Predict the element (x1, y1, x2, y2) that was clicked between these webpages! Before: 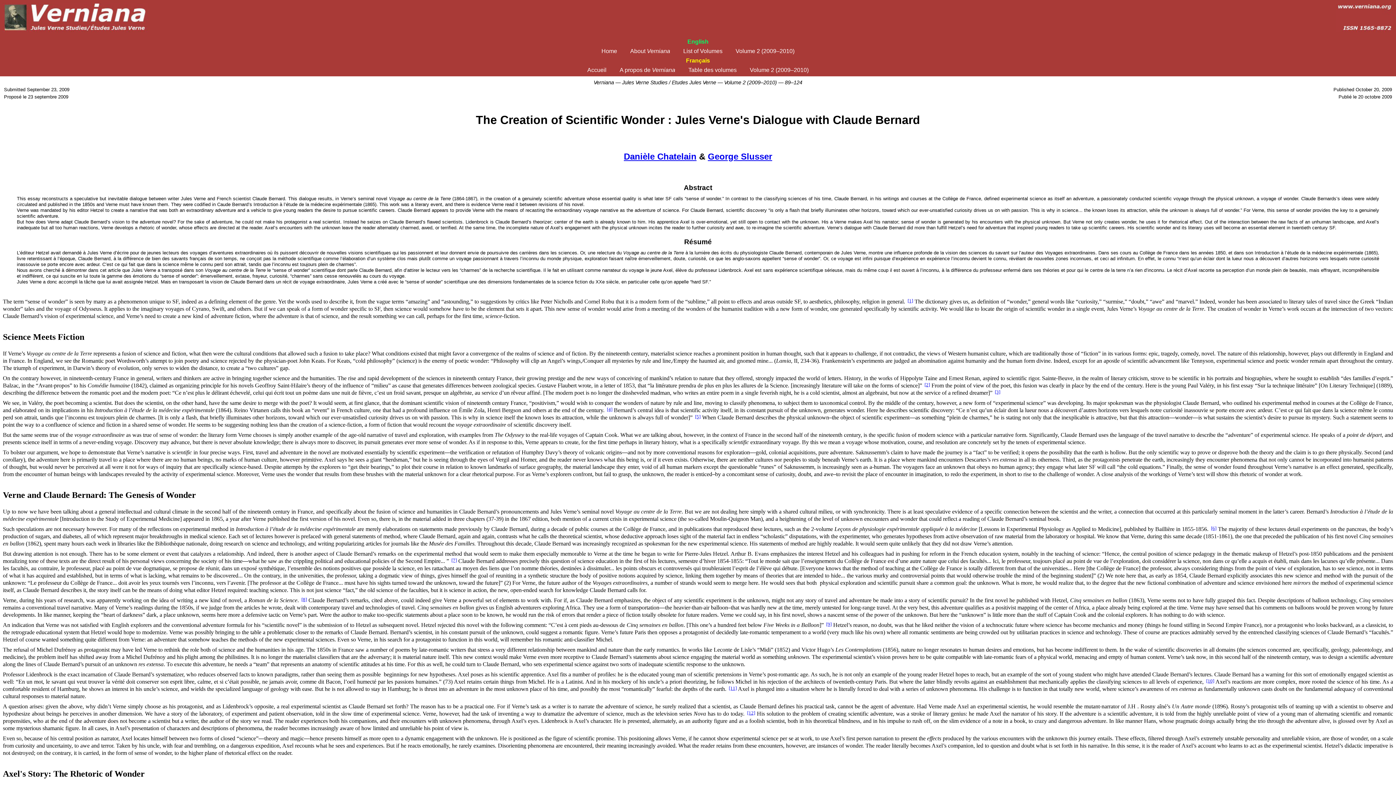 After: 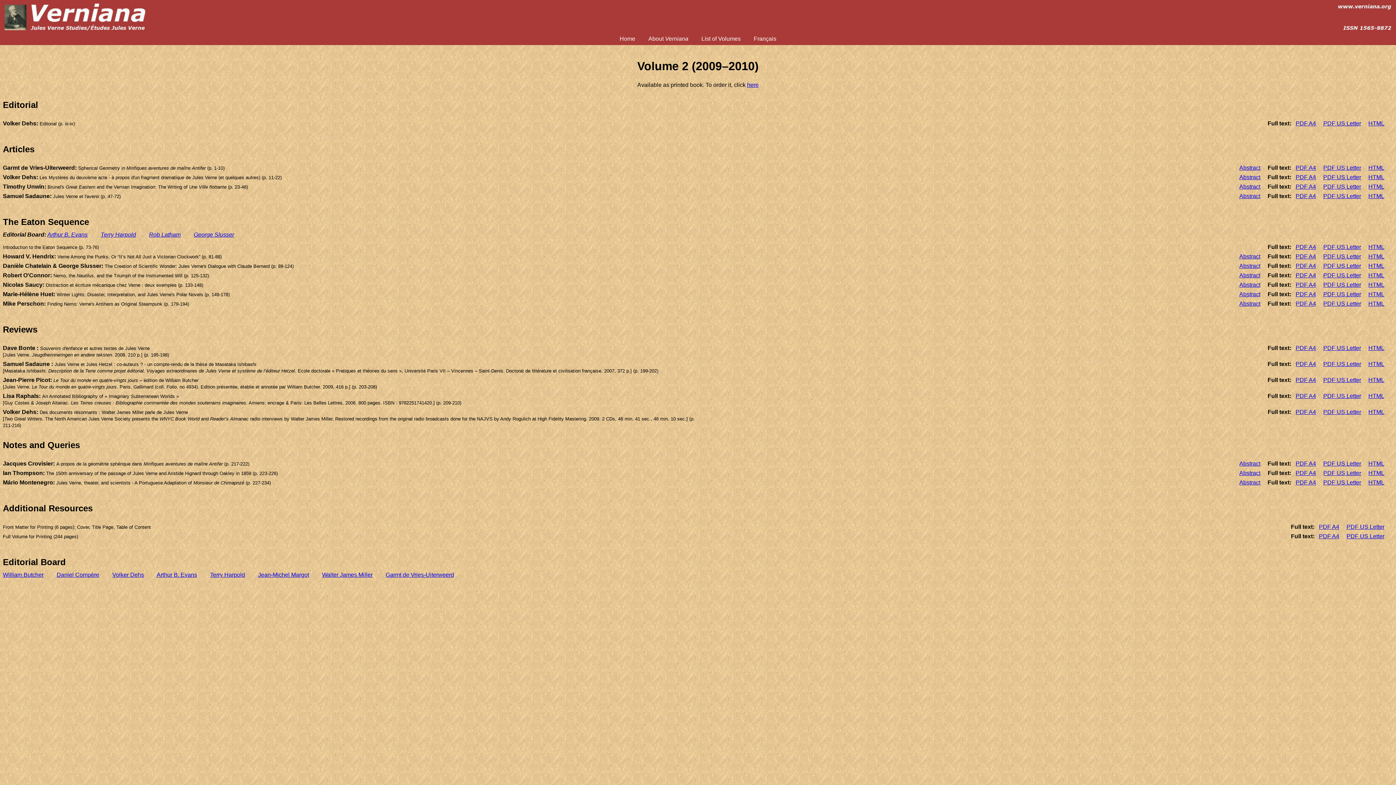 Action: label: Volume 2 (2009–2010) bbox: (735, 48, 794, 54)